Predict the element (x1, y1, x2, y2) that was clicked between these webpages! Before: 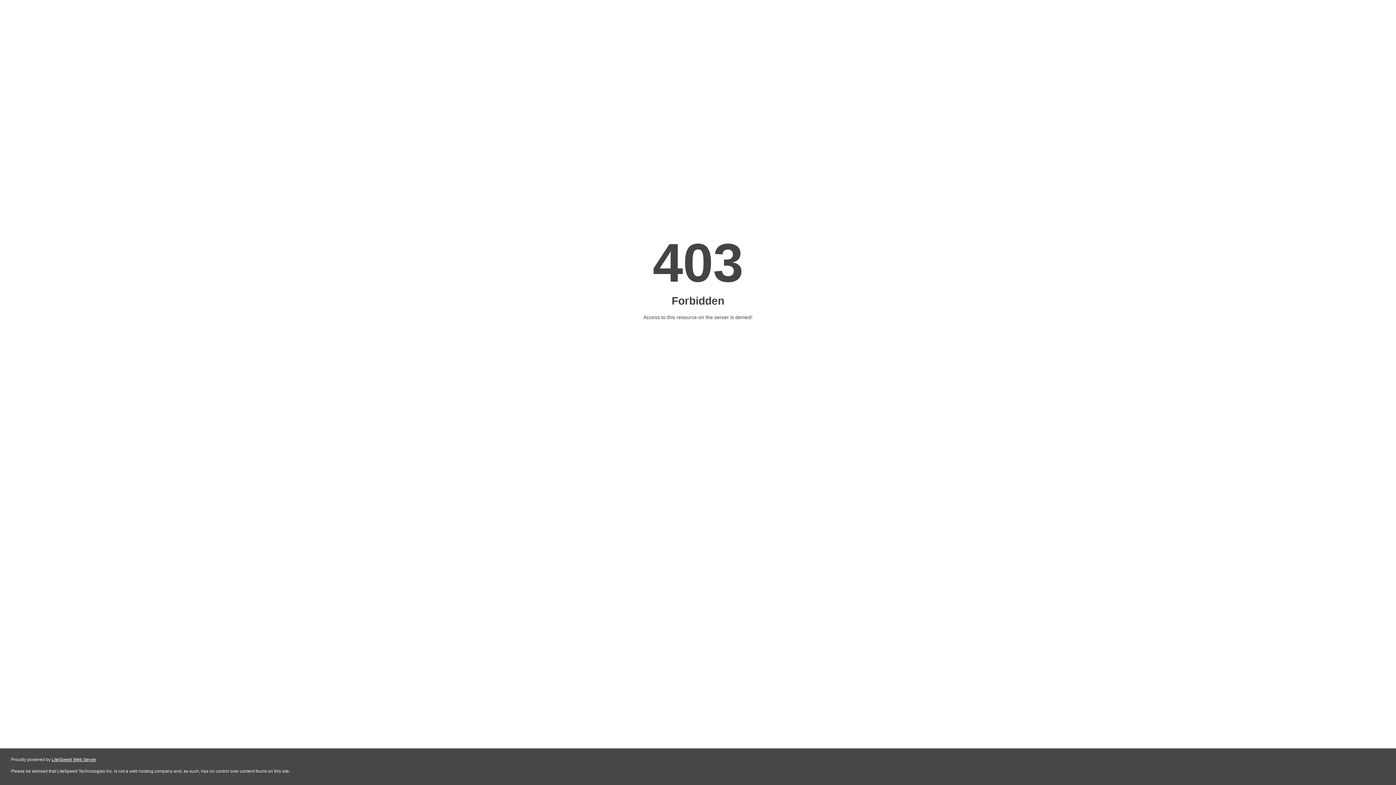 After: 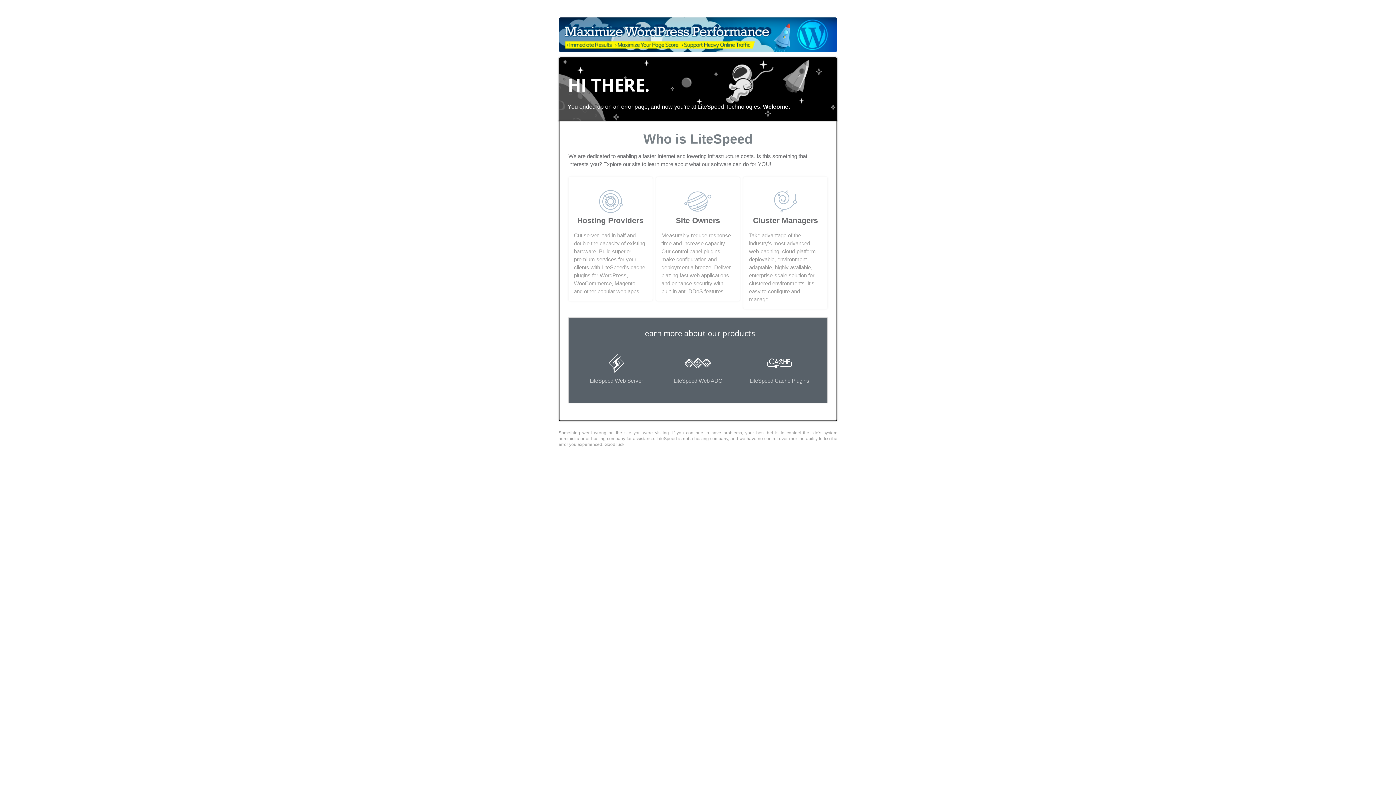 Action: label: LiteSpeed Web Server bbox: (51, 757, 96, 762)